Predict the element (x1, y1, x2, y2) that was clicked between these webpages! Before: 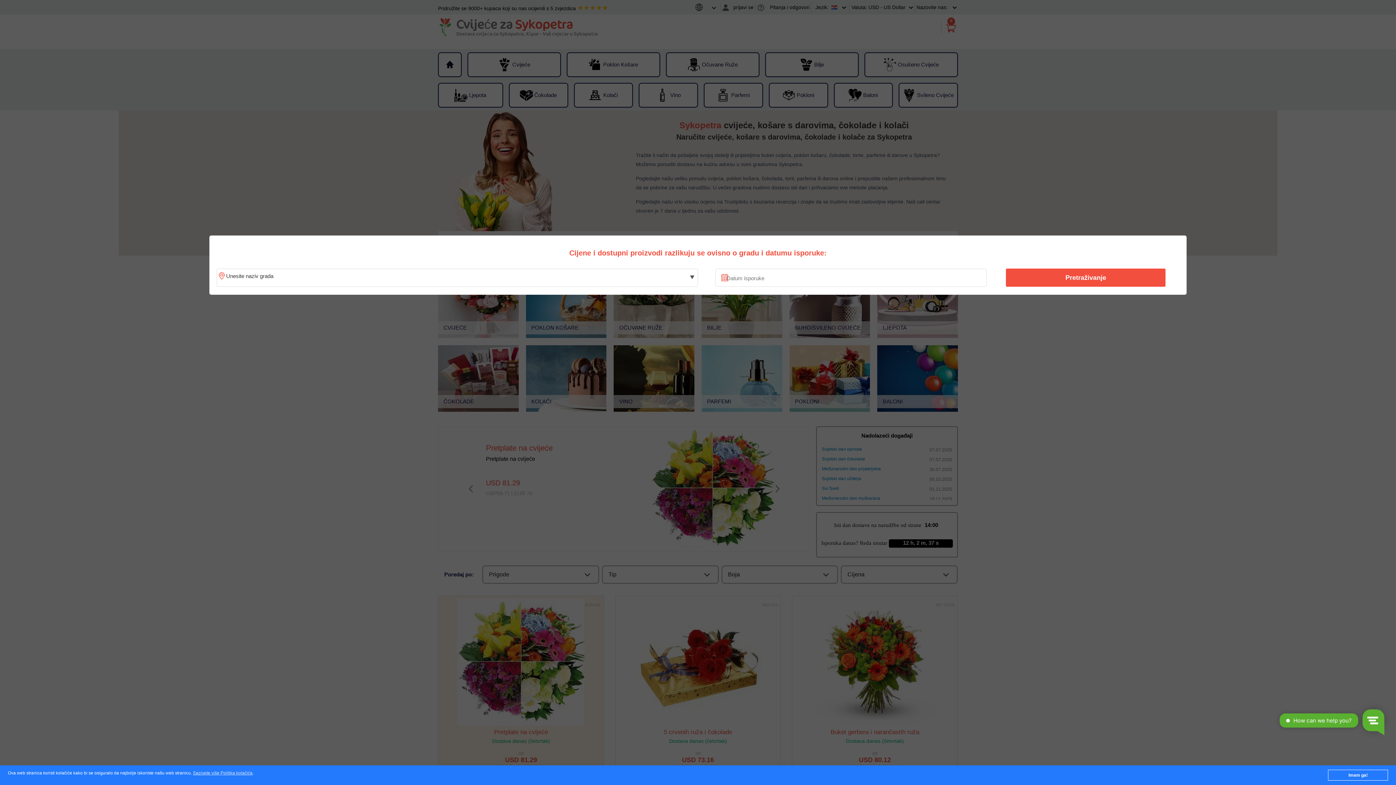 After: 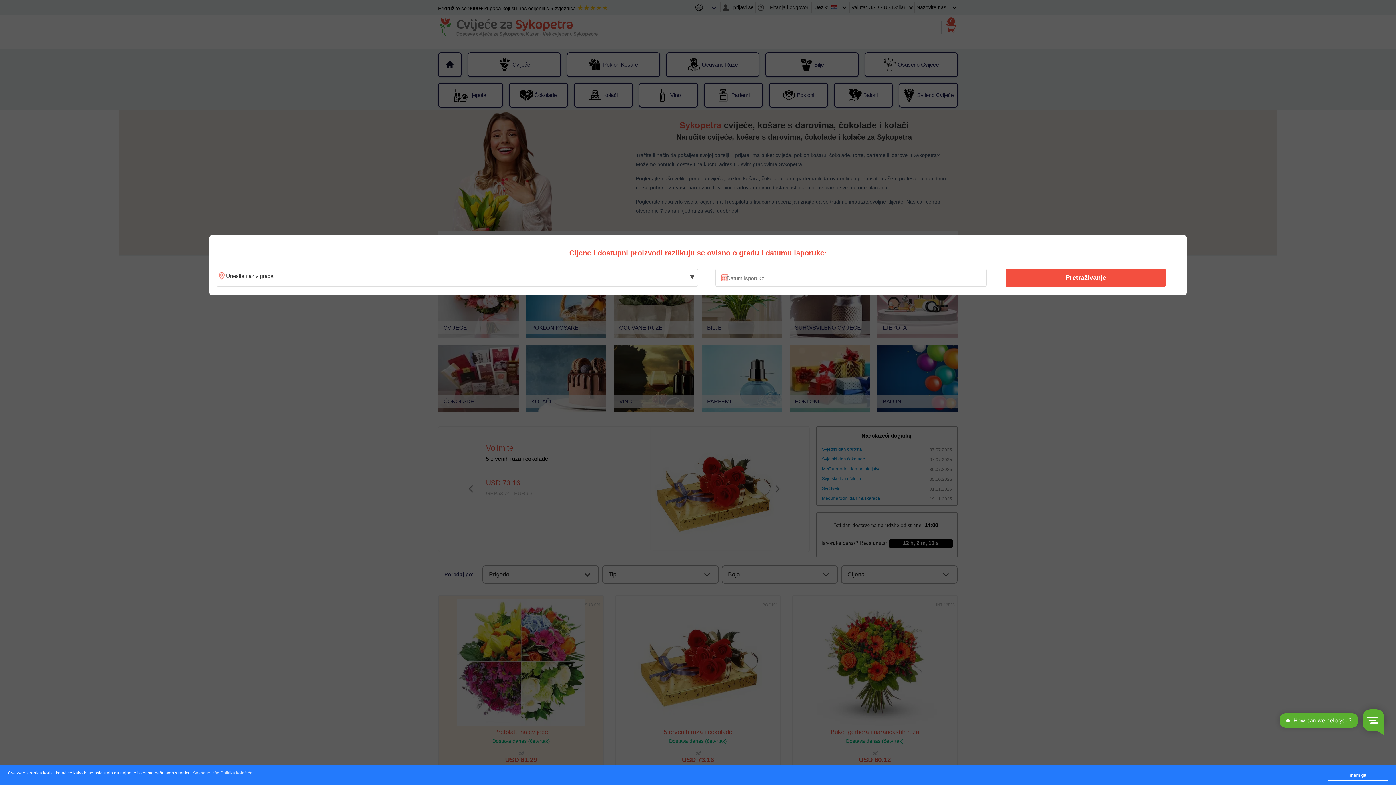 Action: label: Saznajte više Politika kolačića bbox: (192, 771, 252, 776)